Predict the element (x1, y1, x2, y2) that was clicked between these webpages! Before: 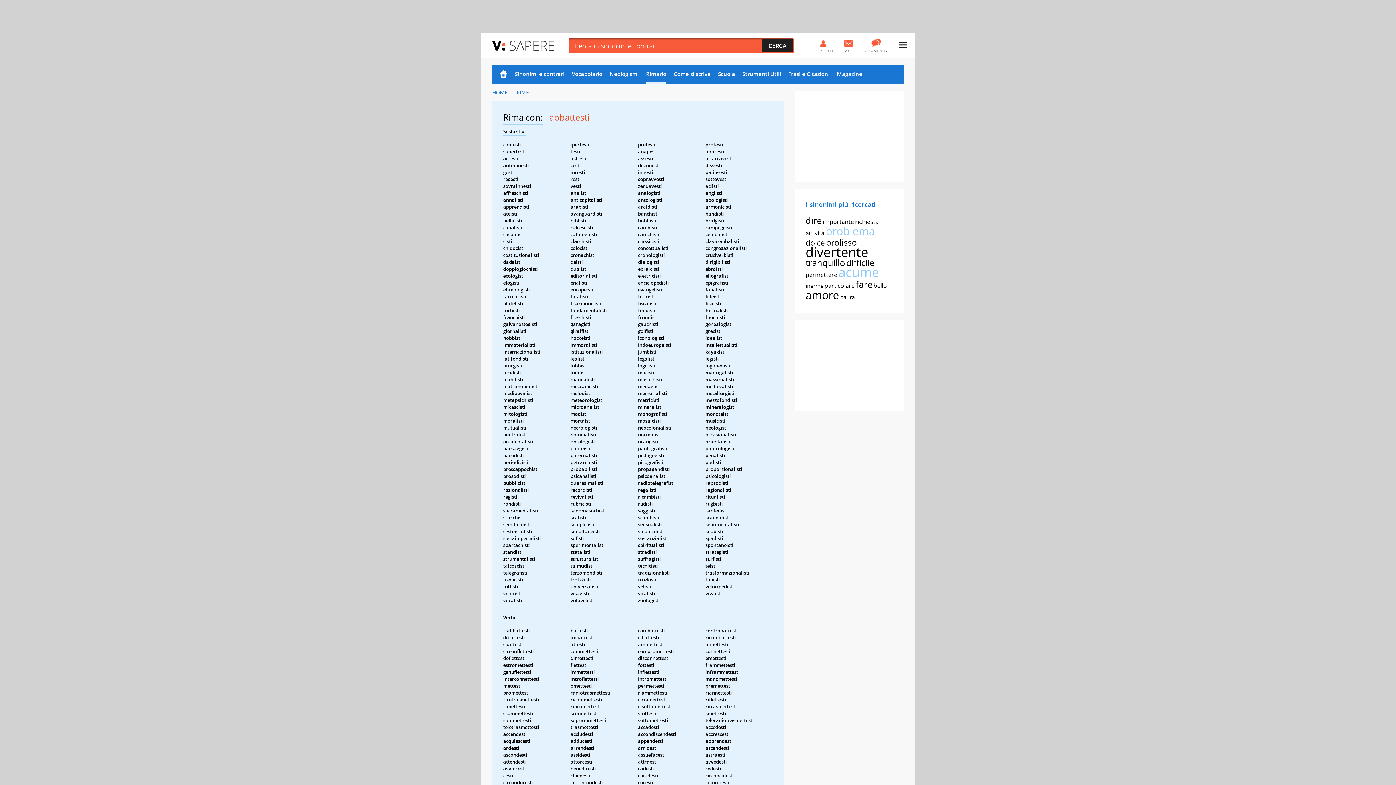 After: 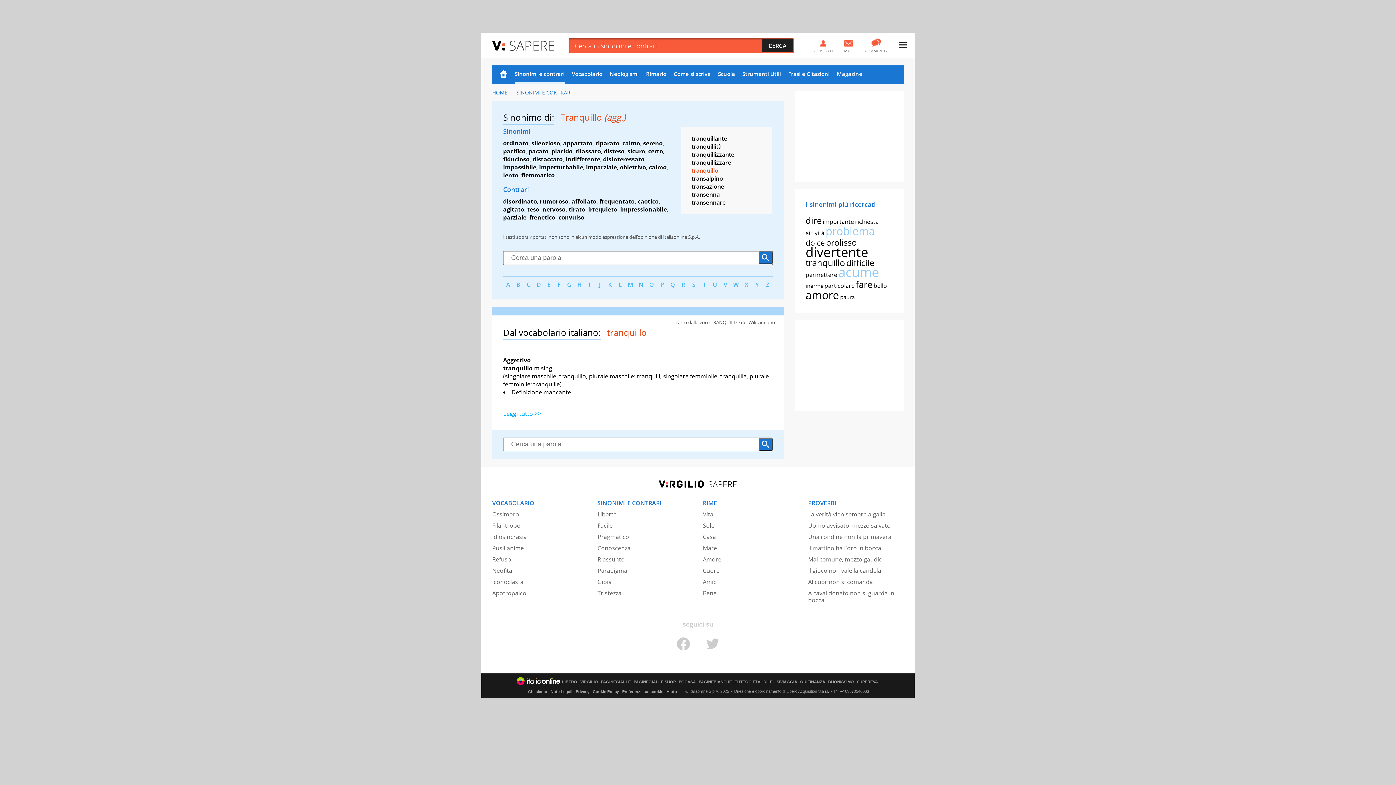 Action: label: tranquillo bbox: (805, 256, 845, 268)